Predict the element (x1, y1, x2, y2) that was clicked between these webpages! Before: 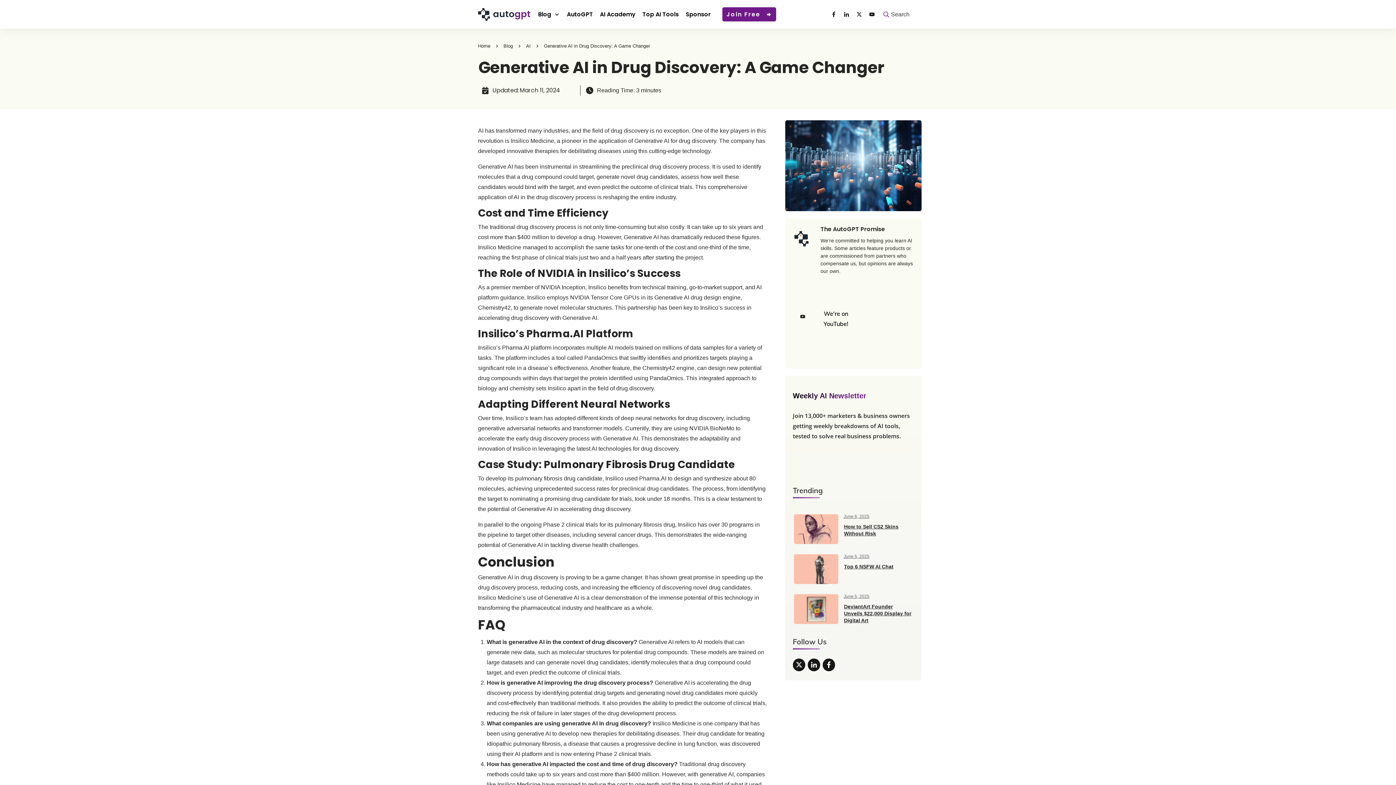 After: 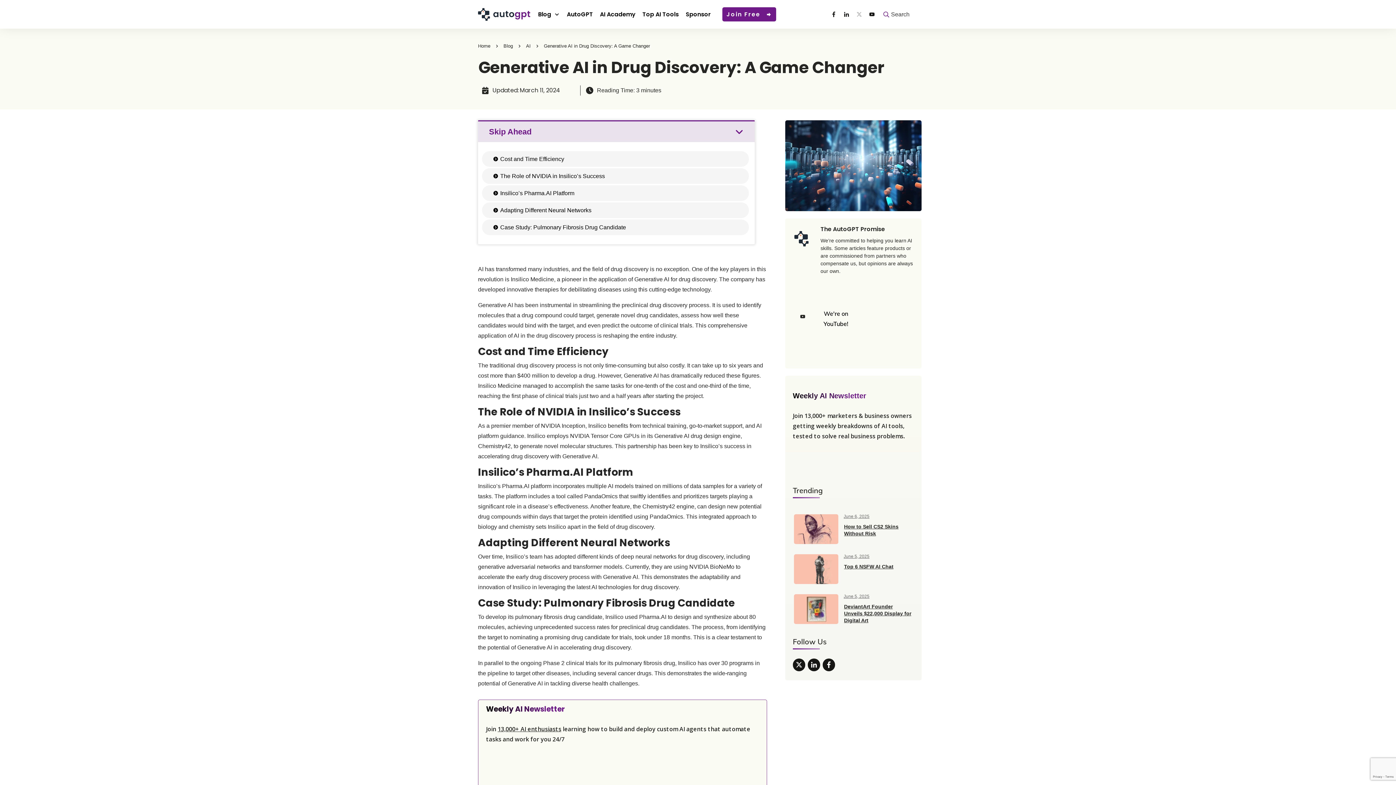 Action: bbox: (854, 9, 864, 19)